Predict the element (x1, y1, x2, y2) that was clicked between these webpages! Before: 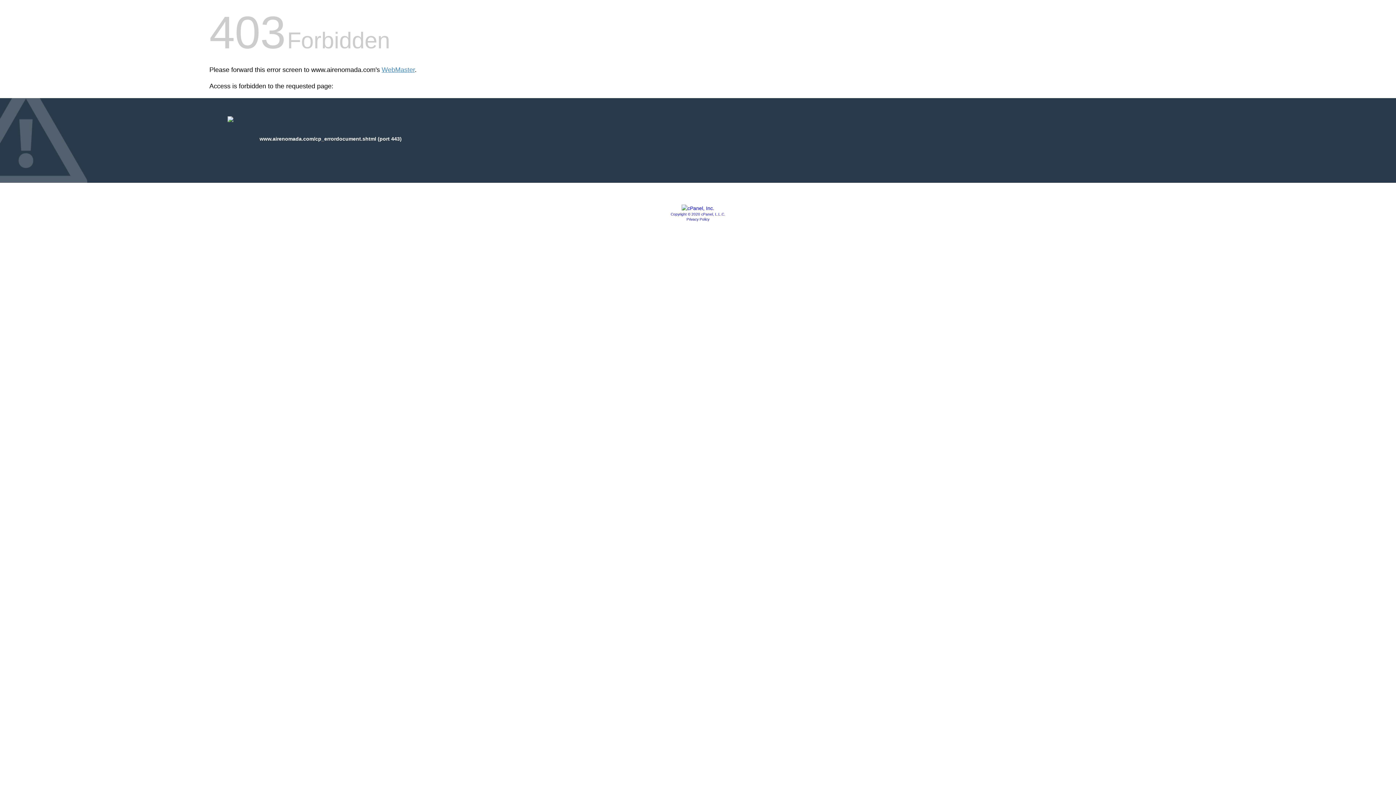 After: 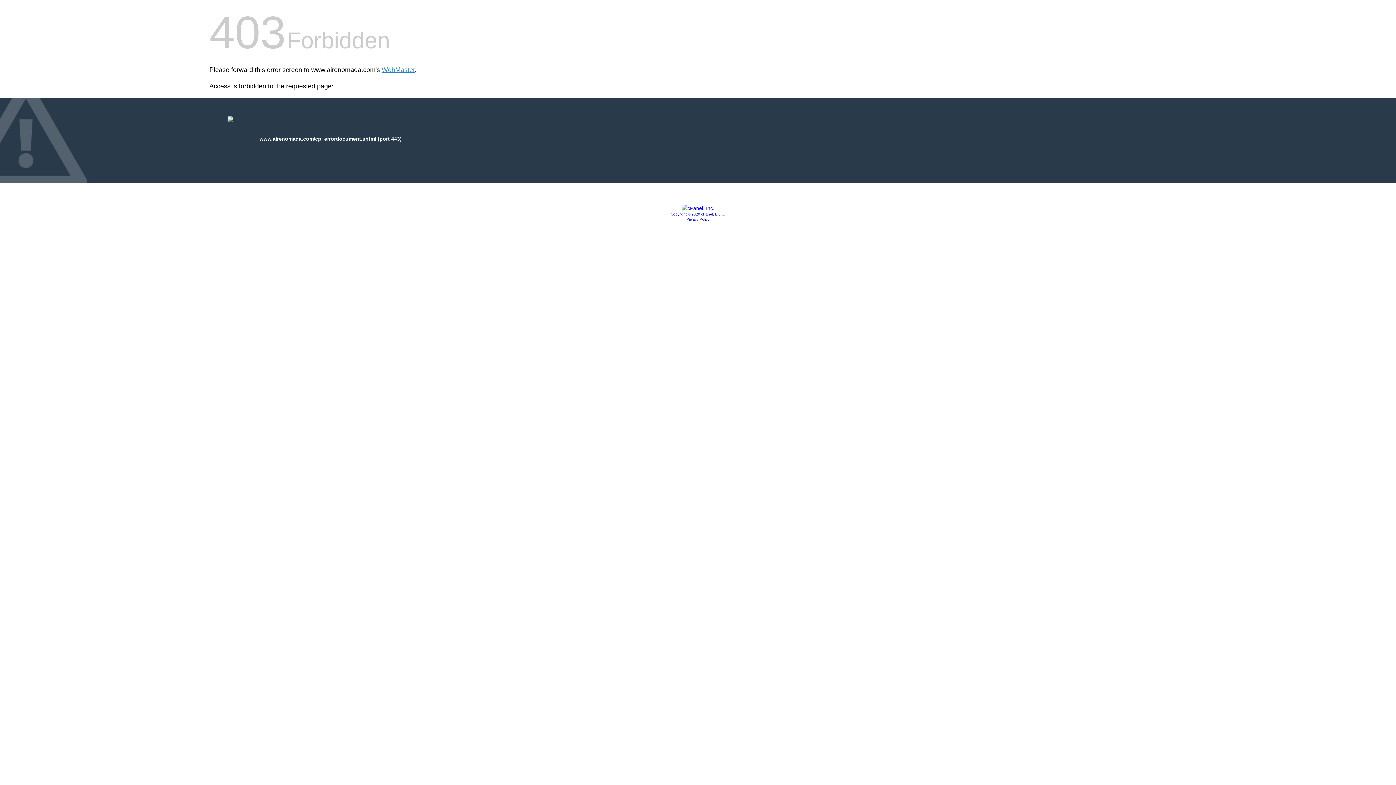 Action: label: Copyright © 2020 cPanel, L.L.C. bbox: (670, 212, 725, 216)